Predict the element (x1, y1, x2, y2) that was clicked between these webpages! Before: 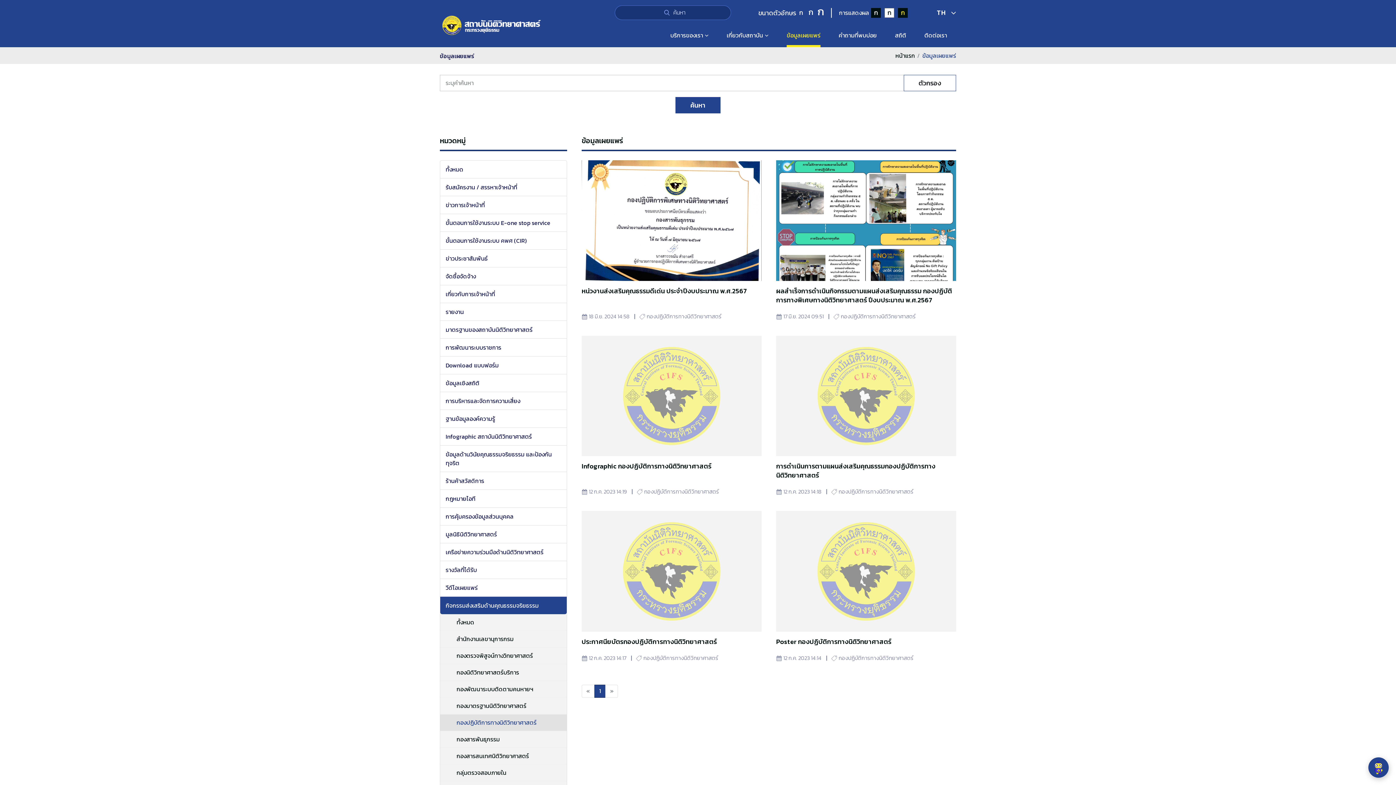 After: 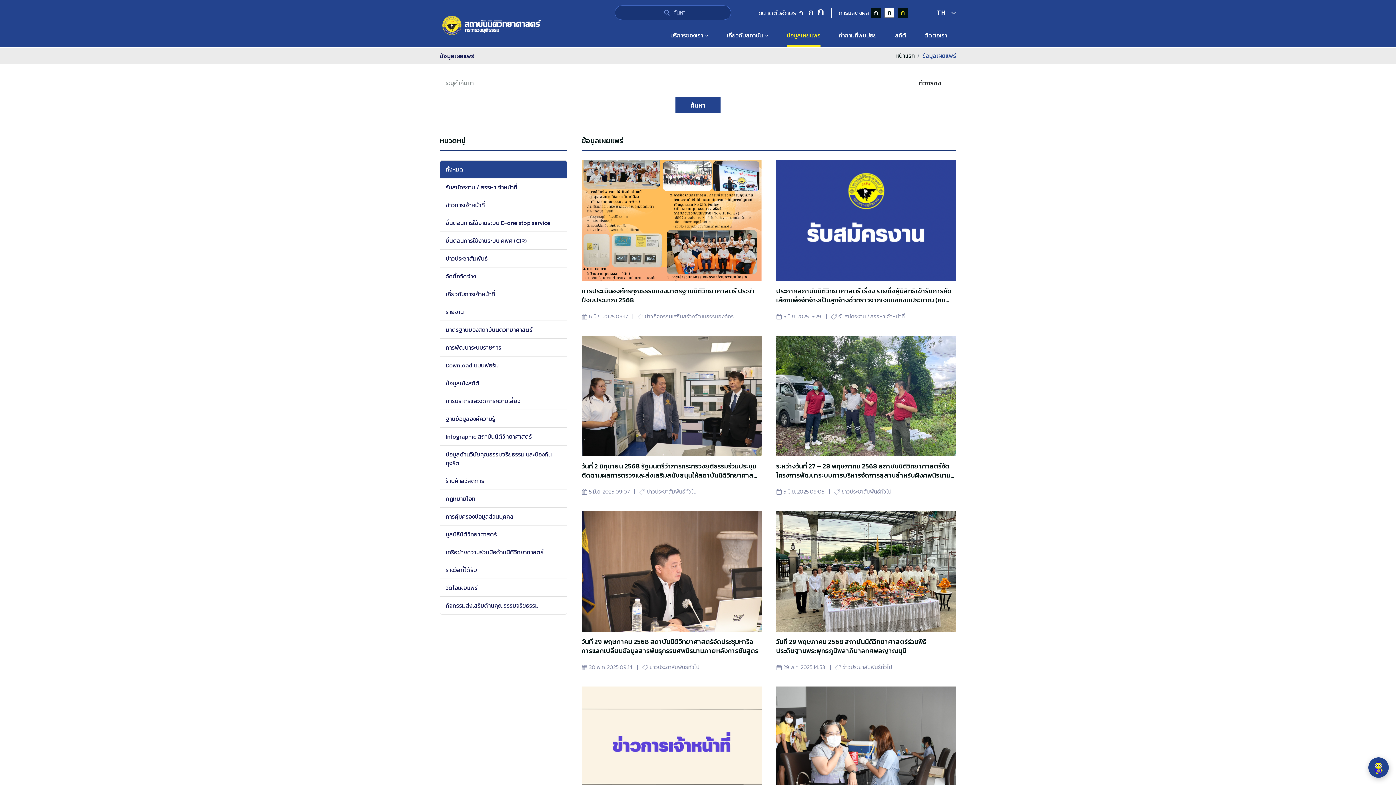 Action: label: ค้นหา bbox: (675, 97, 720, 113)